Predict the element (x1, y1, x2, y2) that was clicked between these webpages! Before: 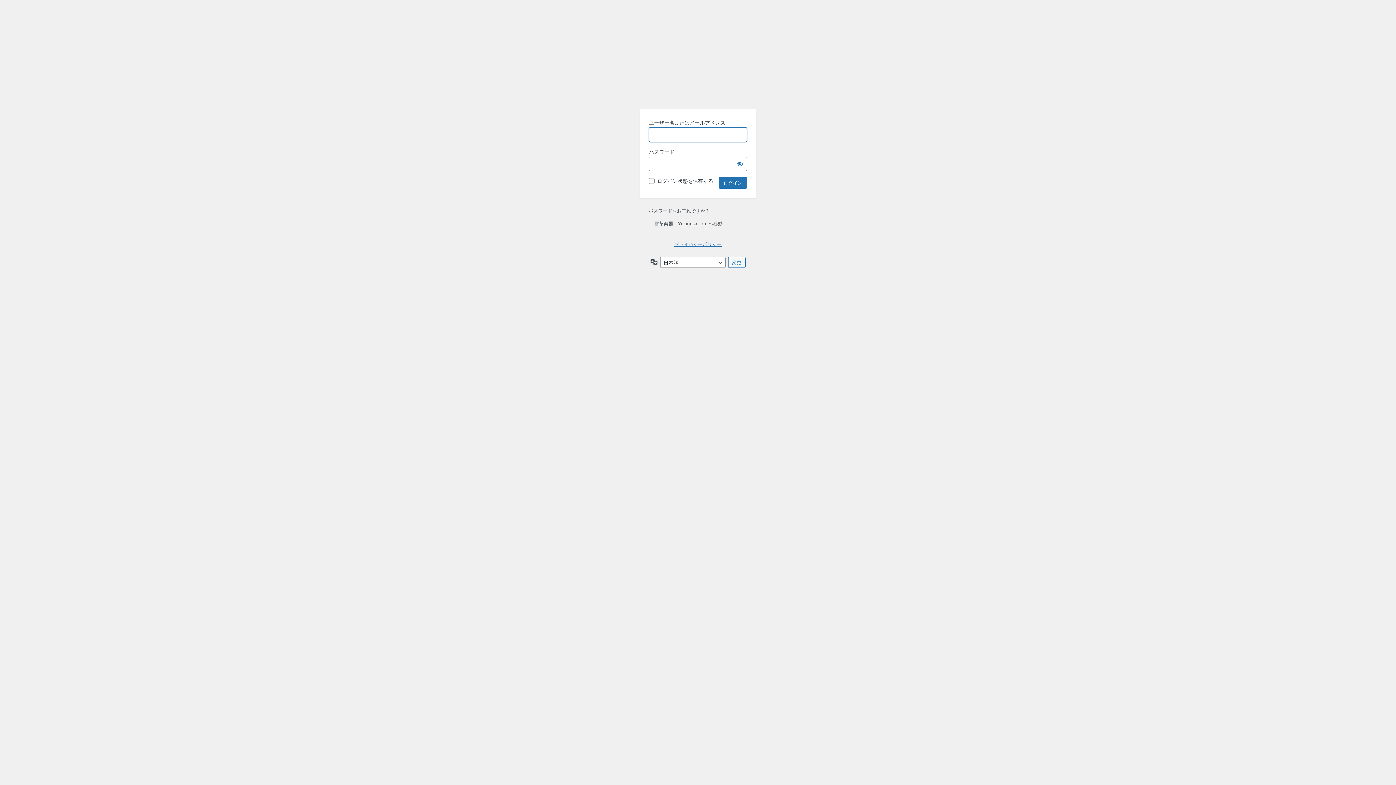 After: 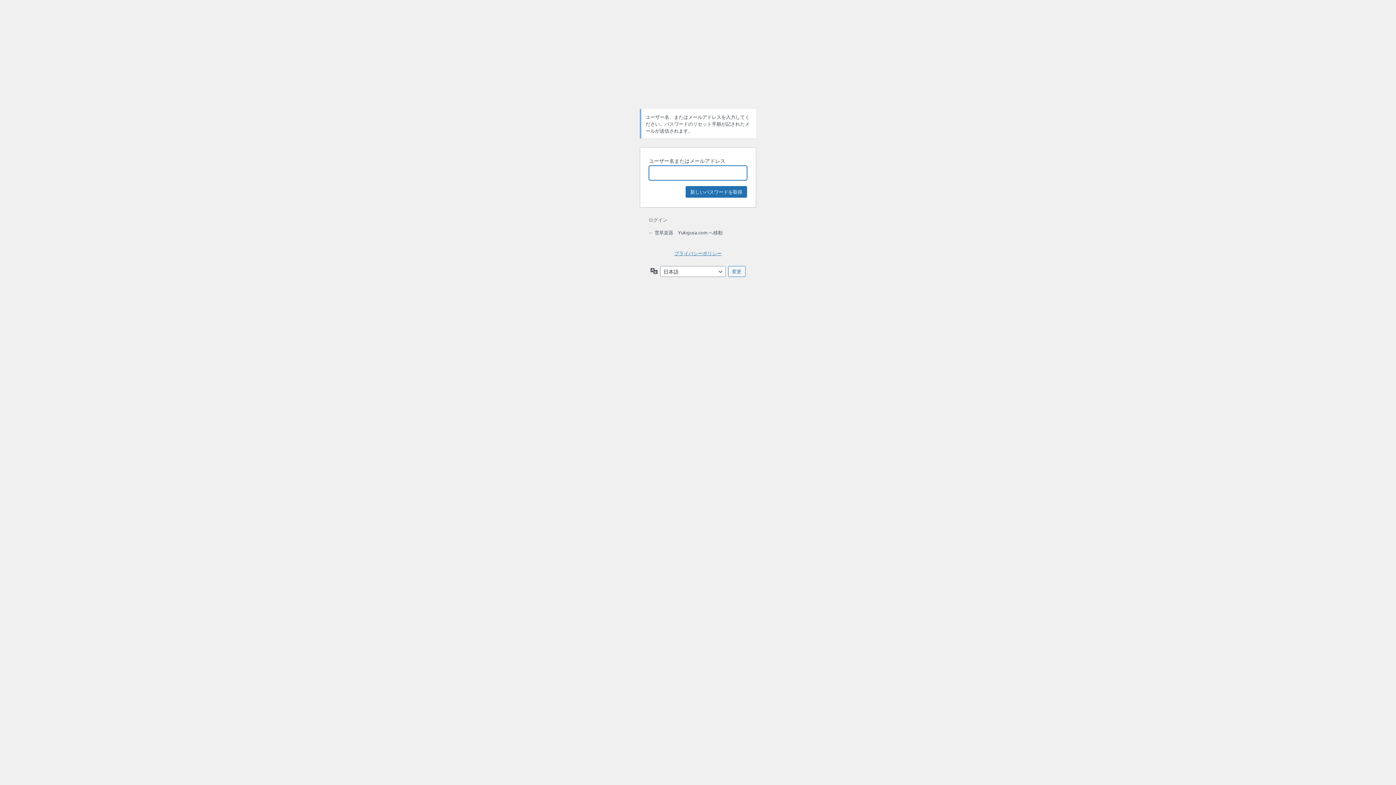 Action: label: パスワードをお忘れですか ? bbox: (648, 207, 708, 213)